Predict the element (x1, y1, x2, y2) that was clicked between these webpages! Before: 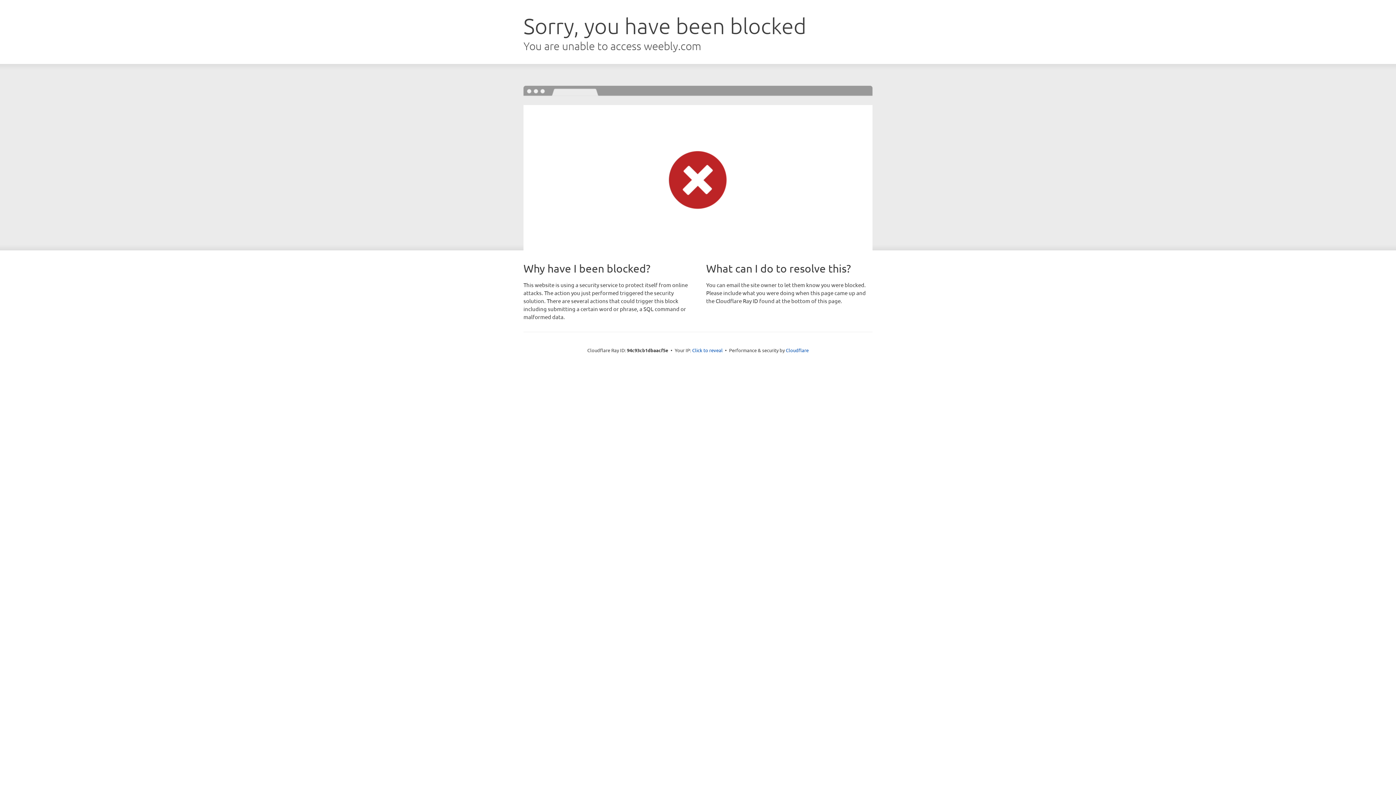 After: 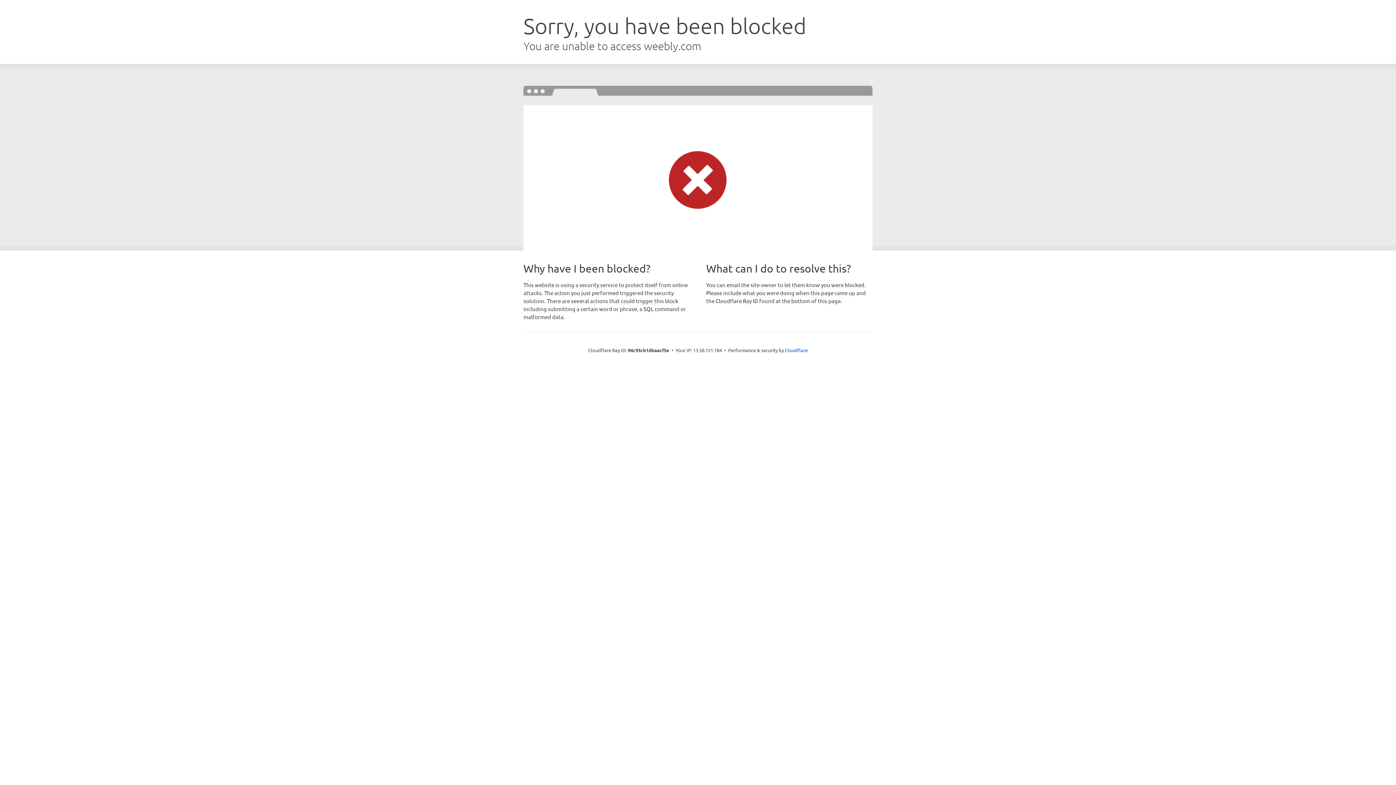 Action: label: Click to reveal bbox: (692, 346, 722, 353)